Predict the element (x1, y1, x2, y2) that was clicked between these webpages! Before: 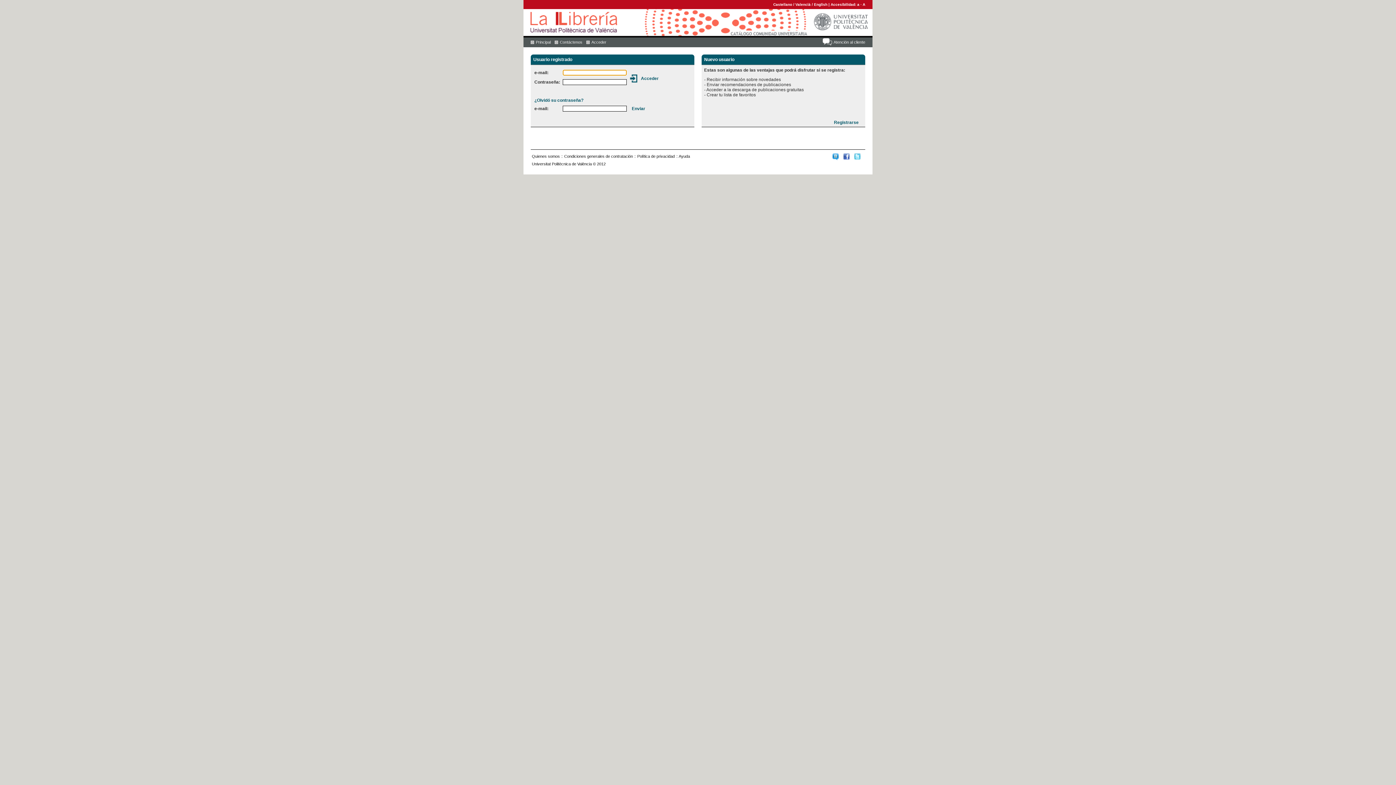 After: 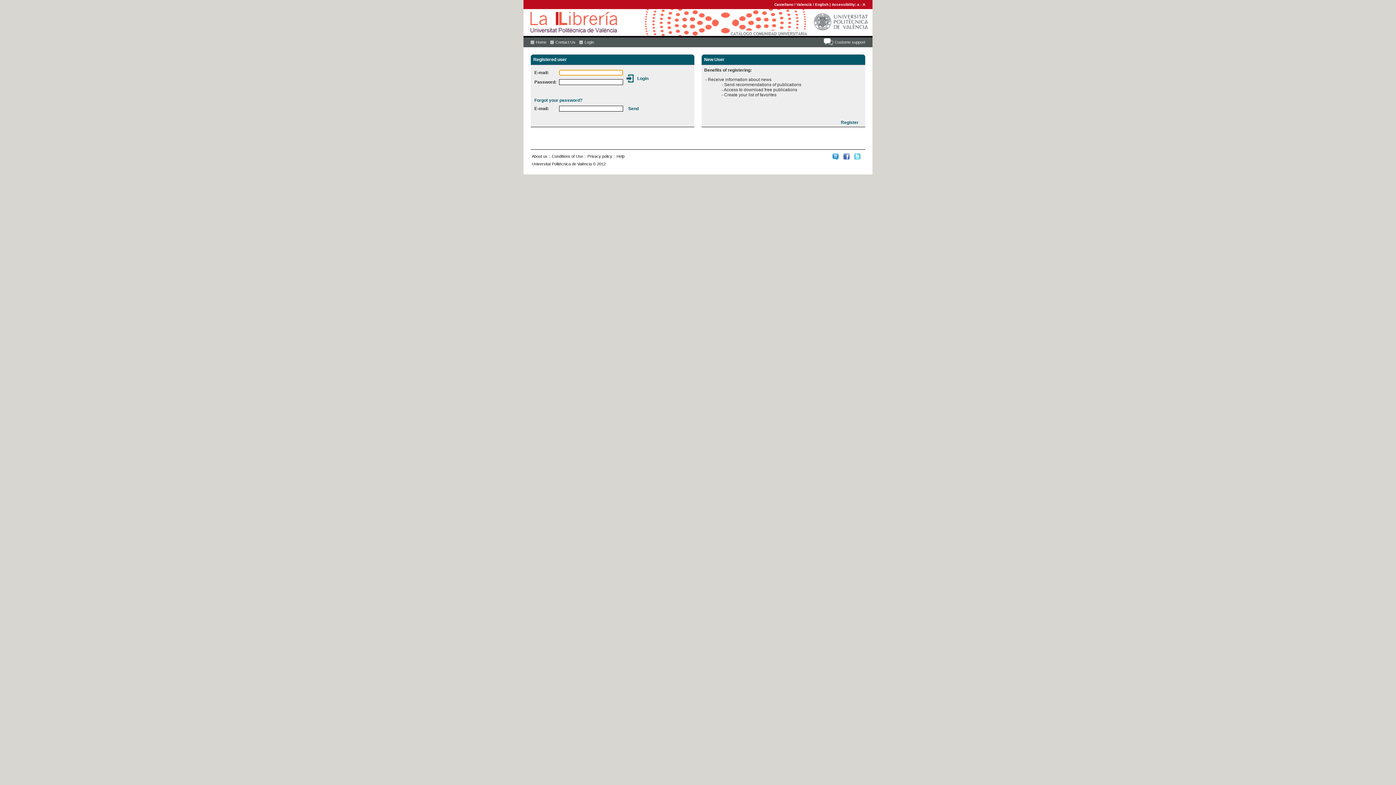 Action: label: English bbox: (814, 2, 827, 6)